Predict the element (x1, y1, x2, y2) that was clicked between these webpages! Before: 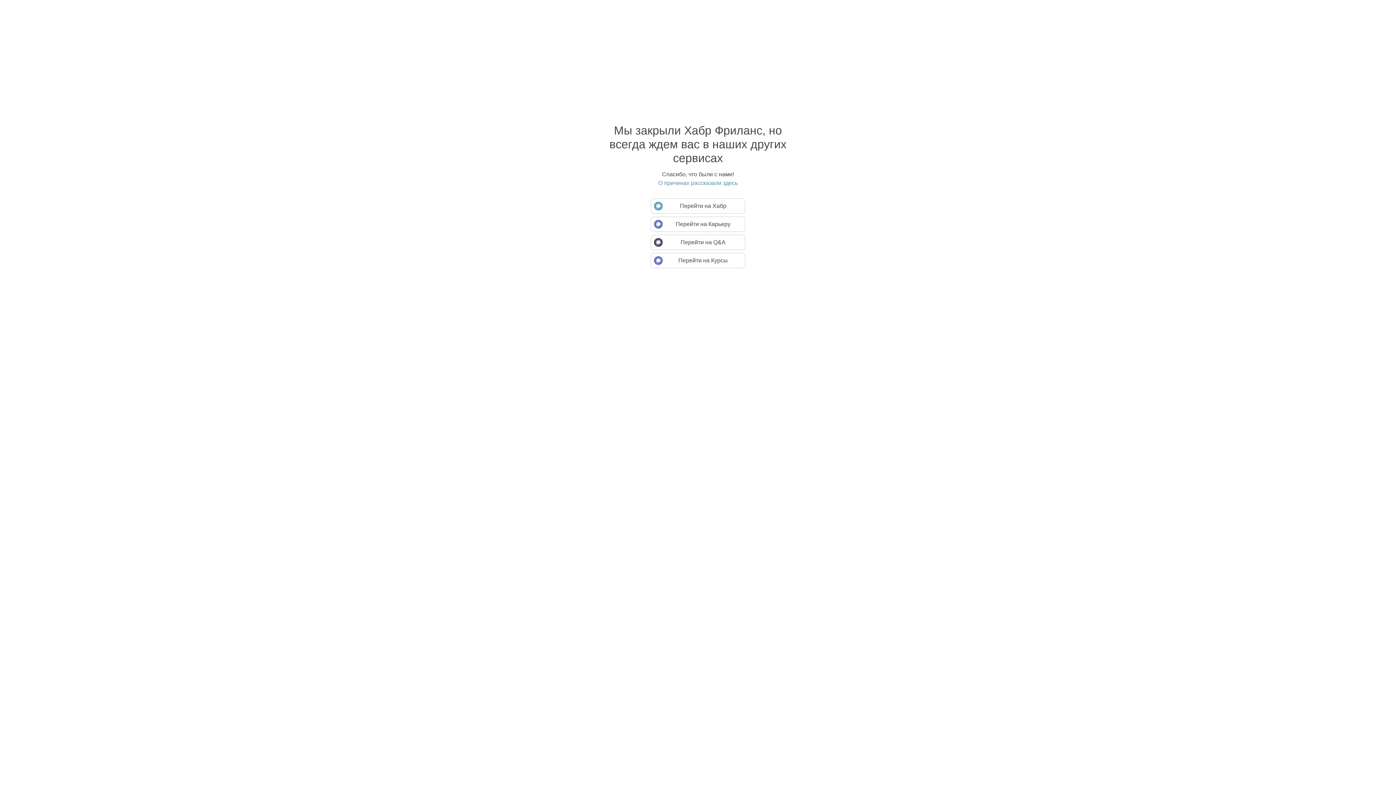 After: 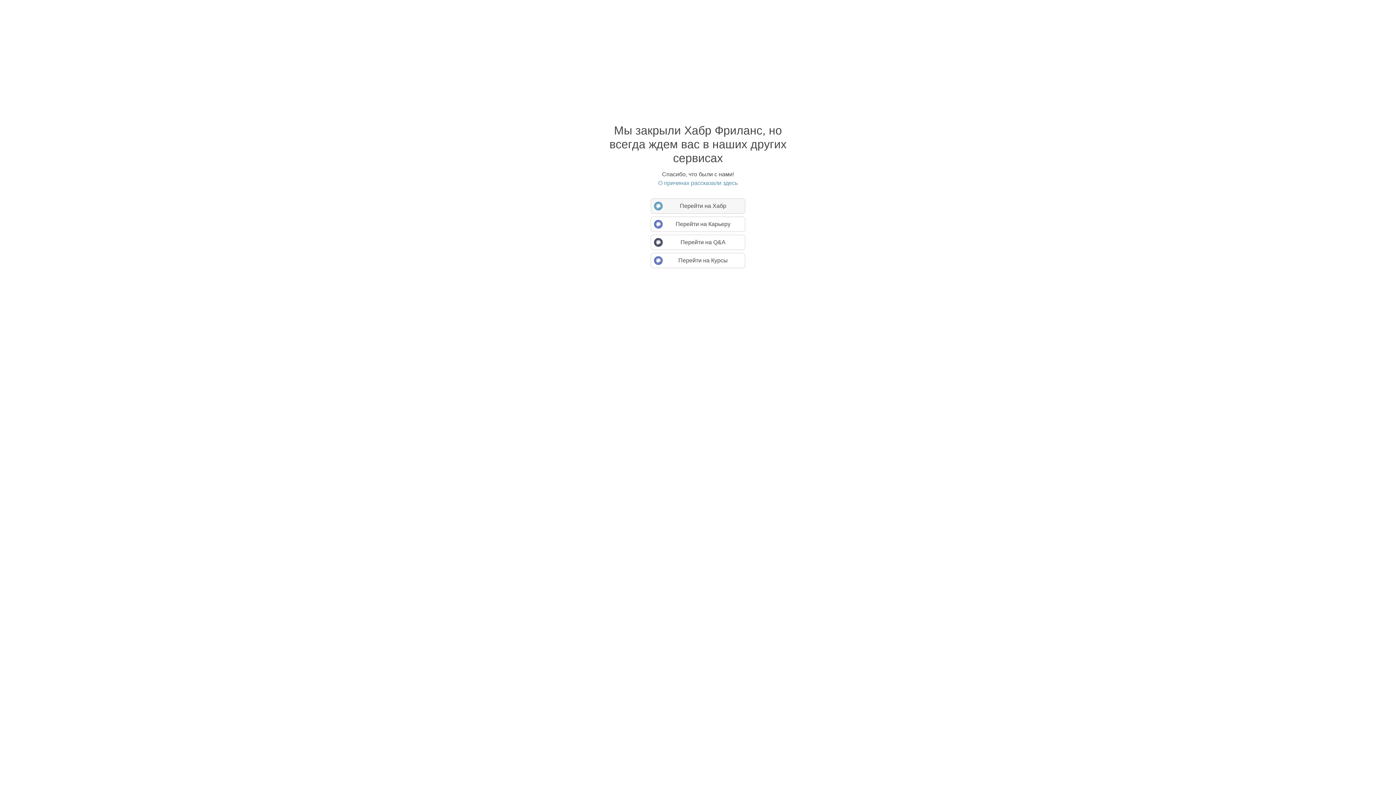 Action: label: Перейти на Хабр bbox: (650, 198, 745, 213)